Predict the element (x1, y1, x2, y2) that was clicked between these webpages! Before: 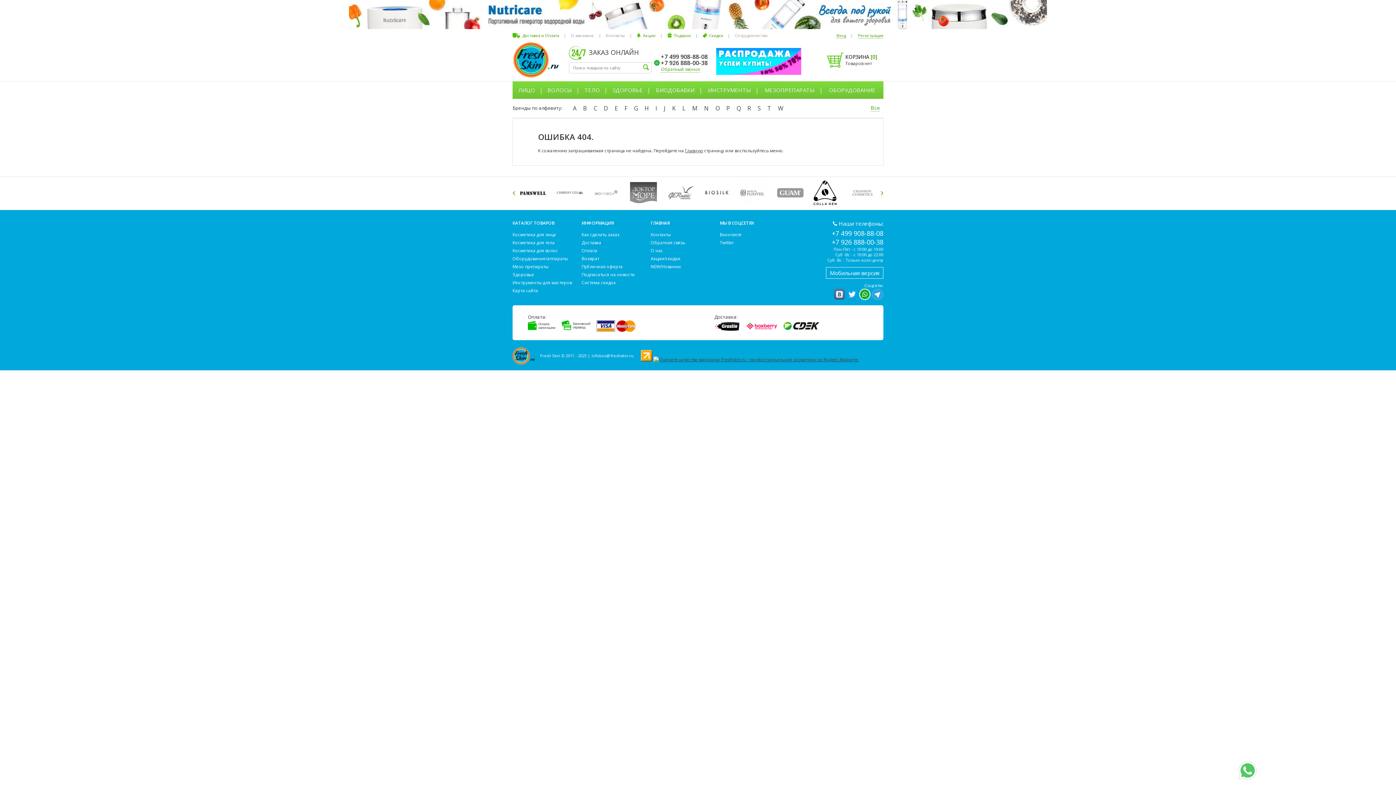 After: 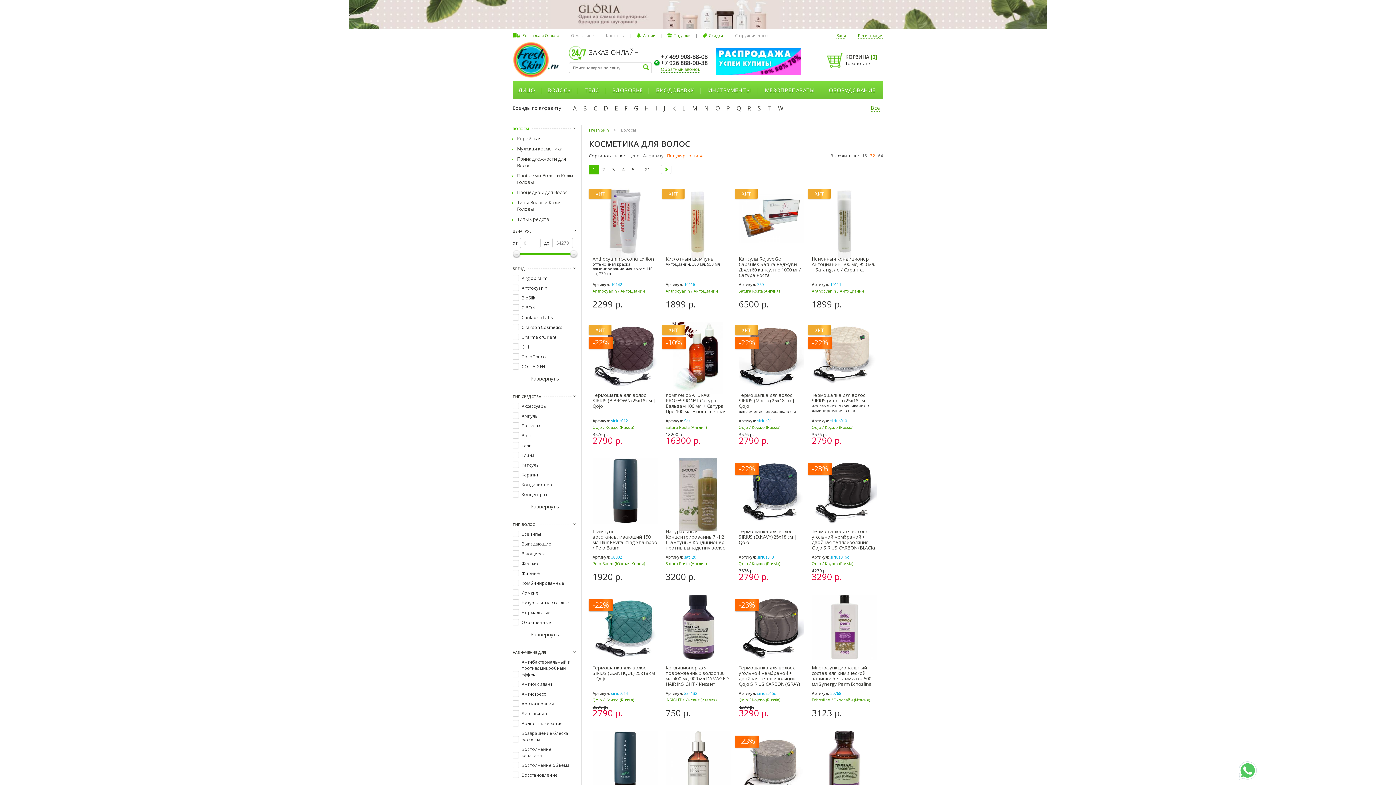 Action: label: ВОЛОСЫ bbox: (541, 81, 577, 98)